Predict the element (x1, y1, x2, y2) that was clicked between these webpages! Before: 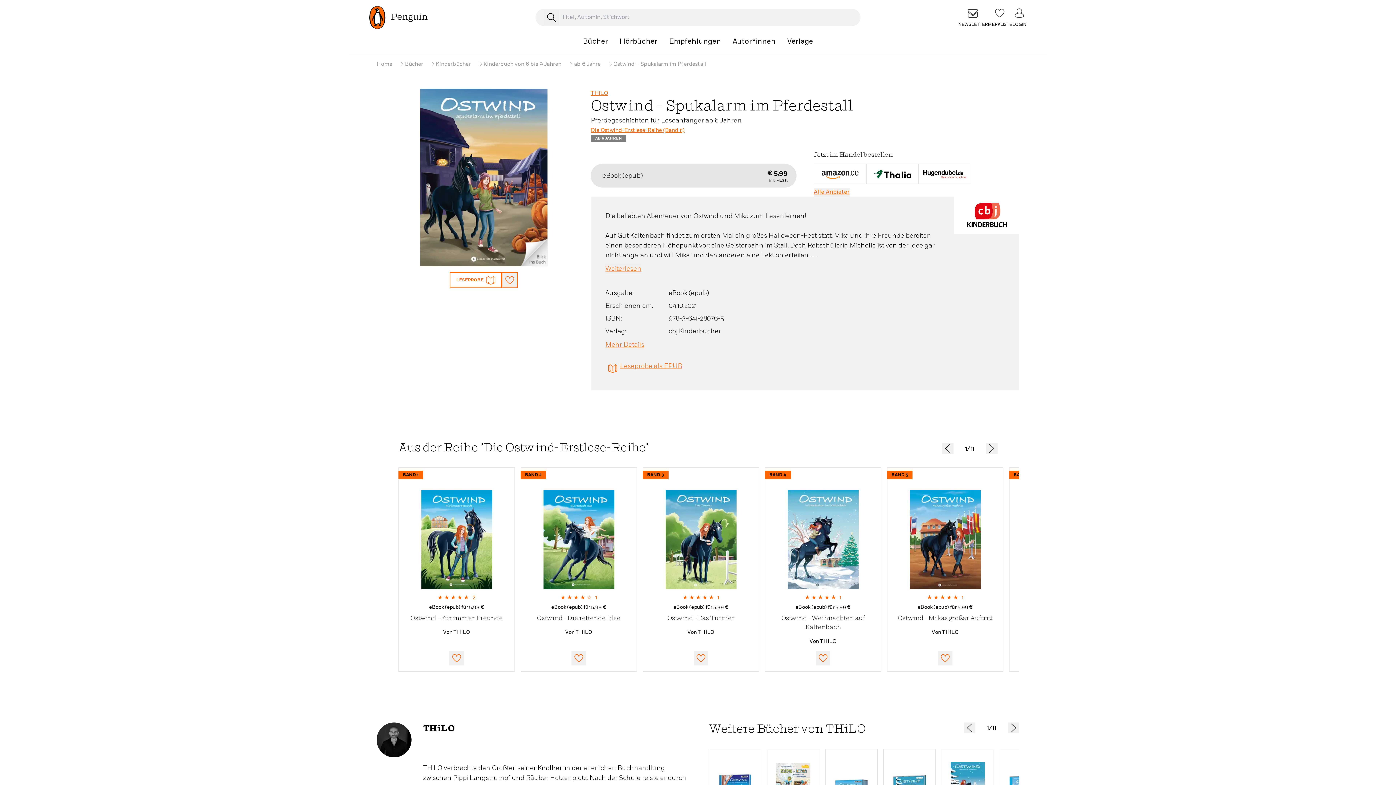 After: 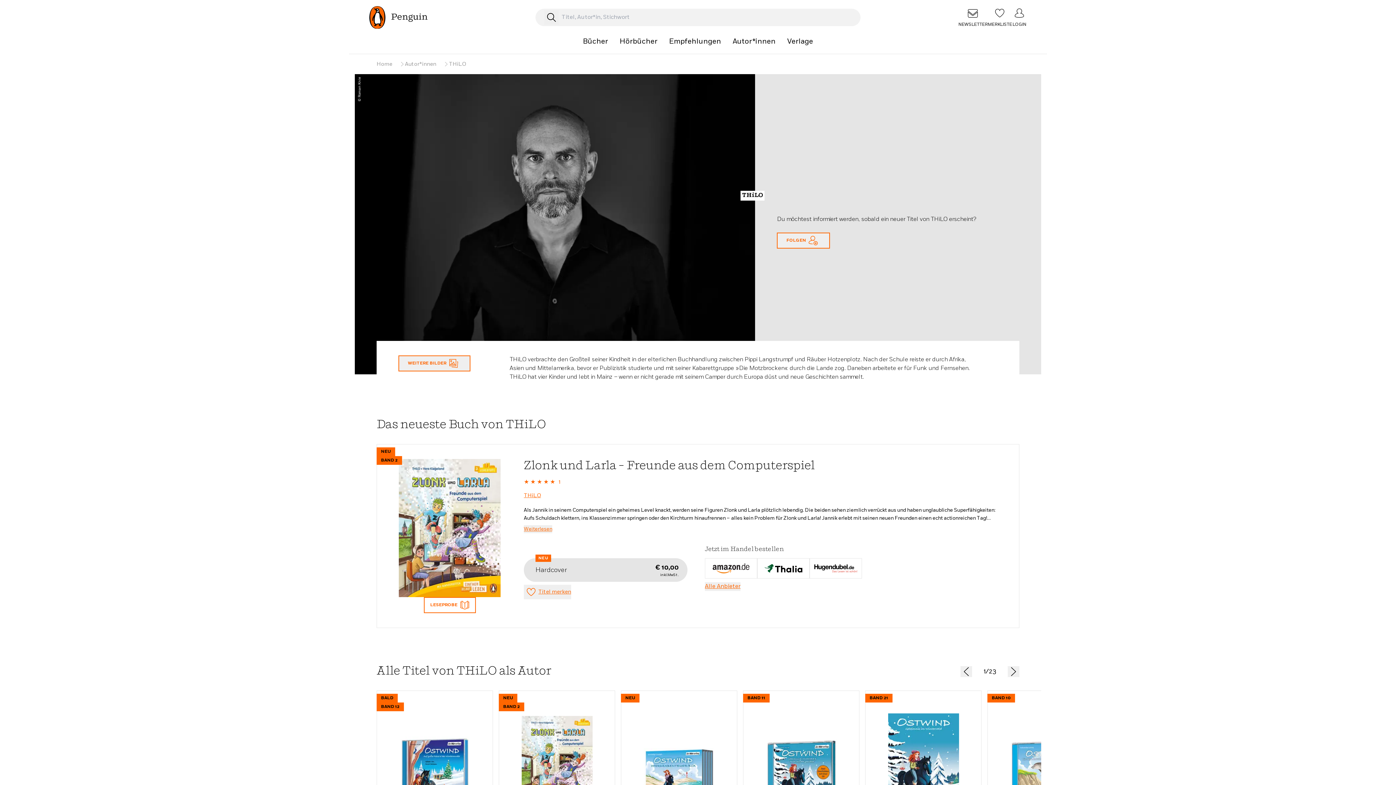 Action: bbox: (591, 89, 608, 96) label: THiLO